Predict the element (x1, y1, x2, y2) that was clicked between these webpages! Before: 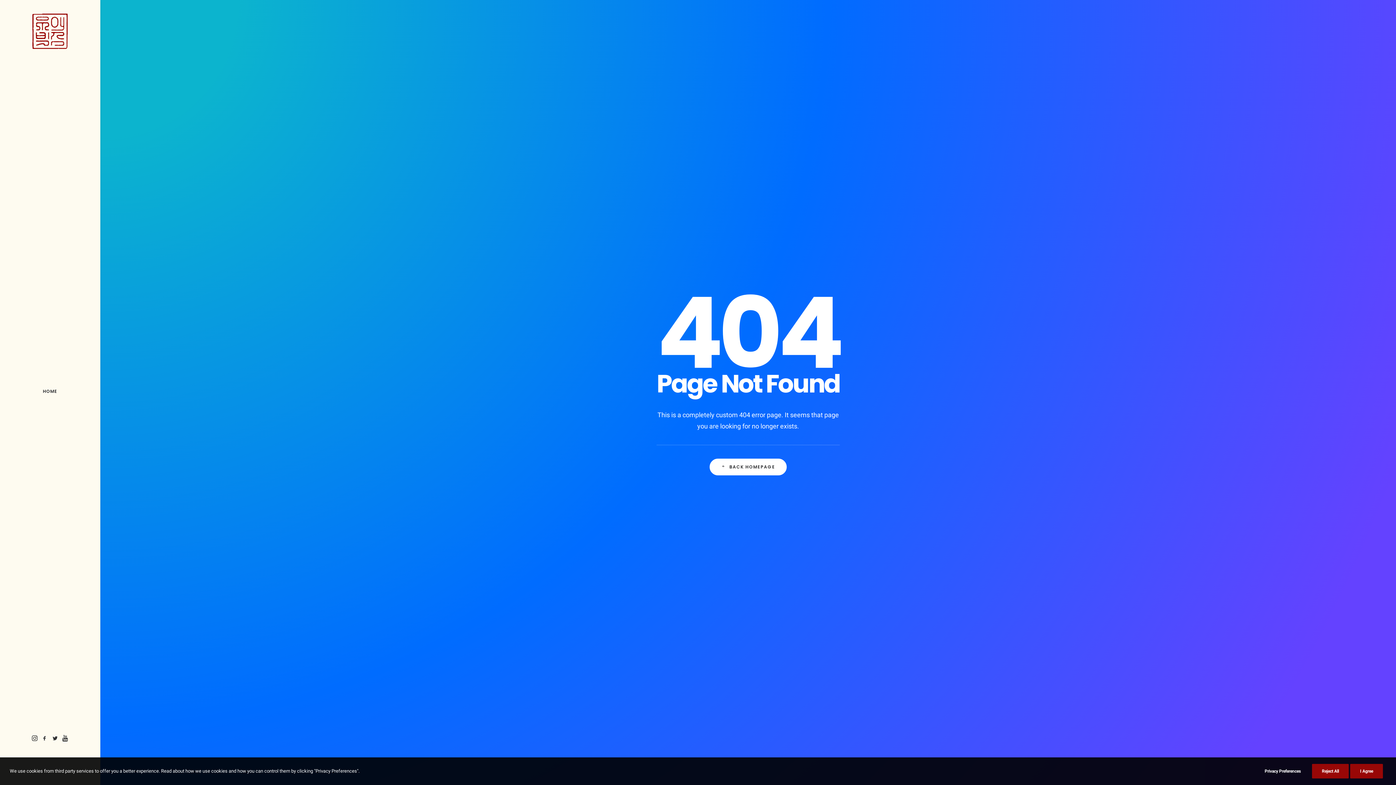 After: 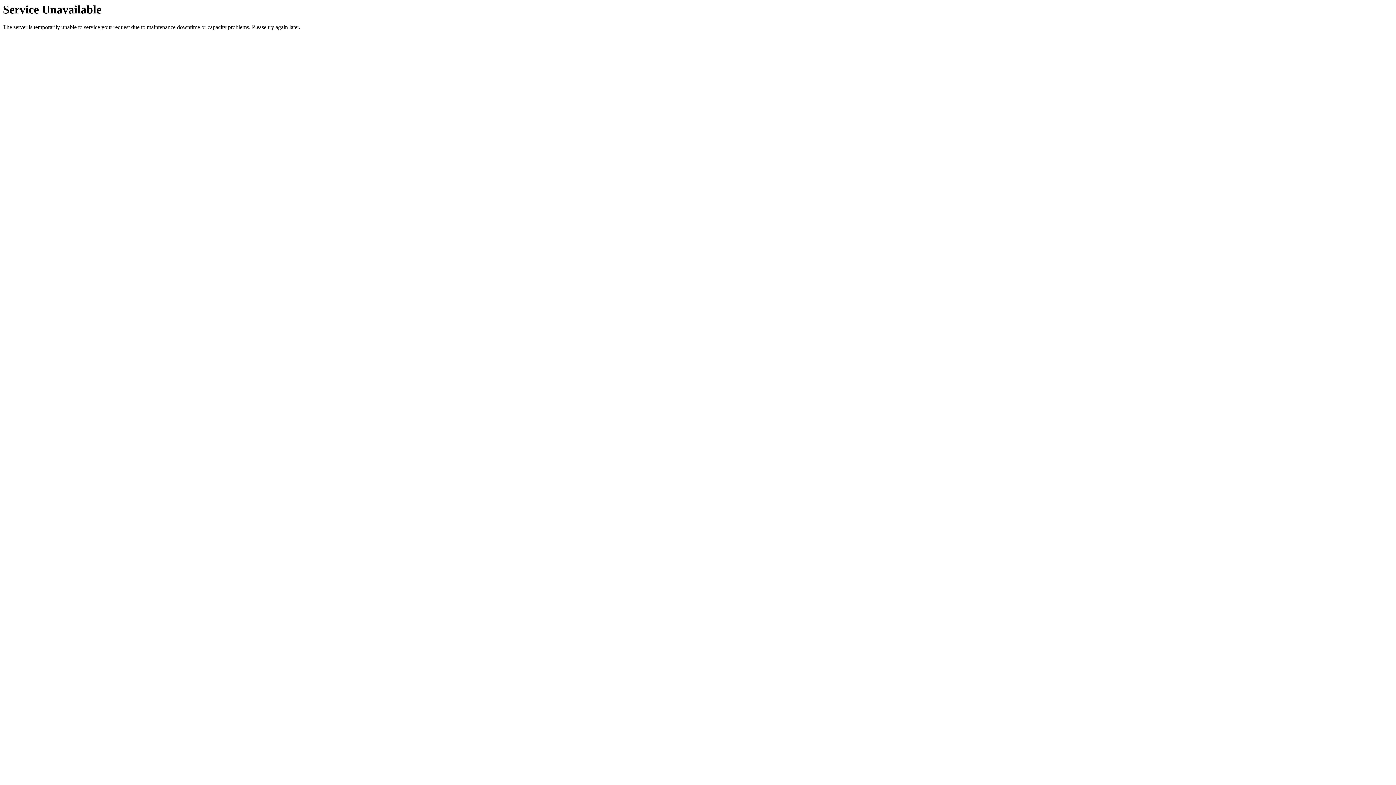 Action: label: HOME bbox: (0, 386, 100, 396)